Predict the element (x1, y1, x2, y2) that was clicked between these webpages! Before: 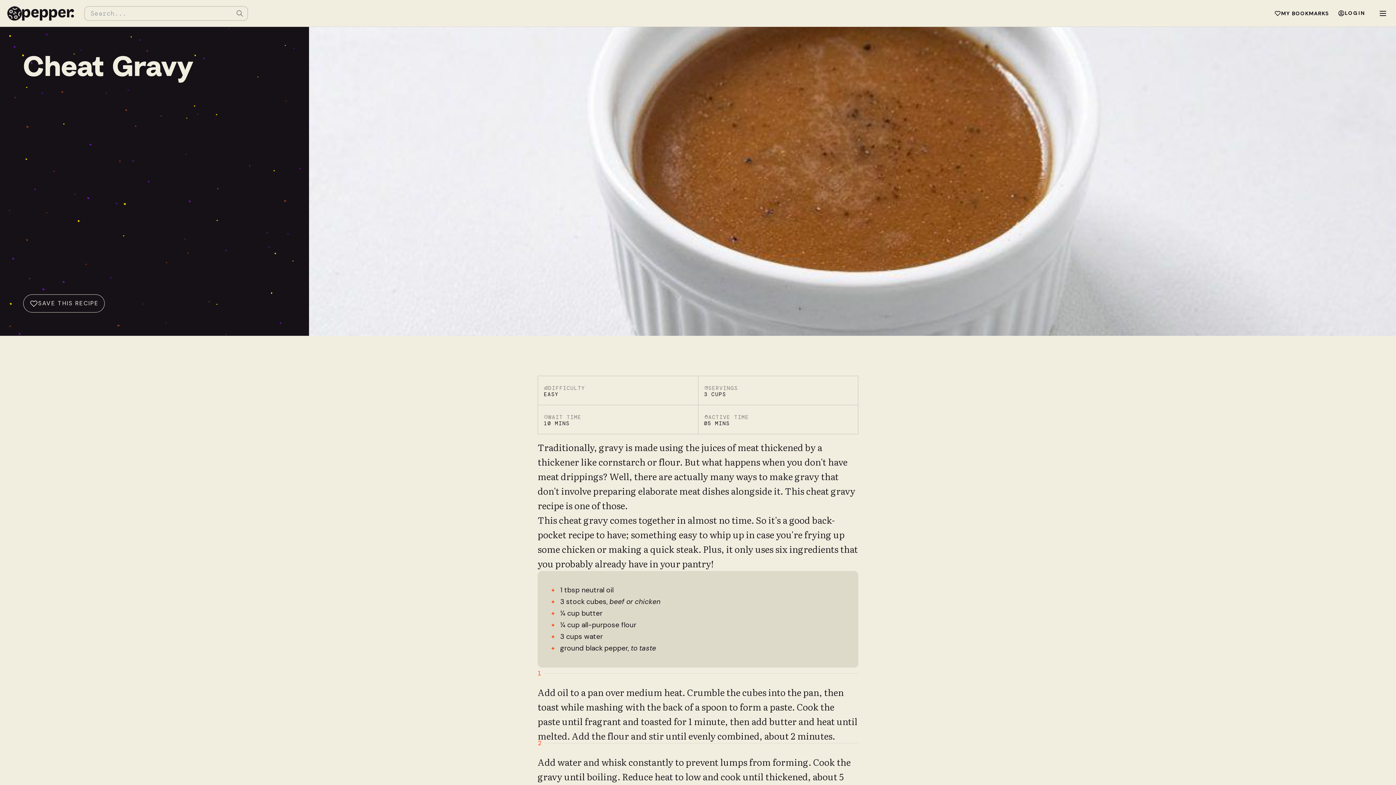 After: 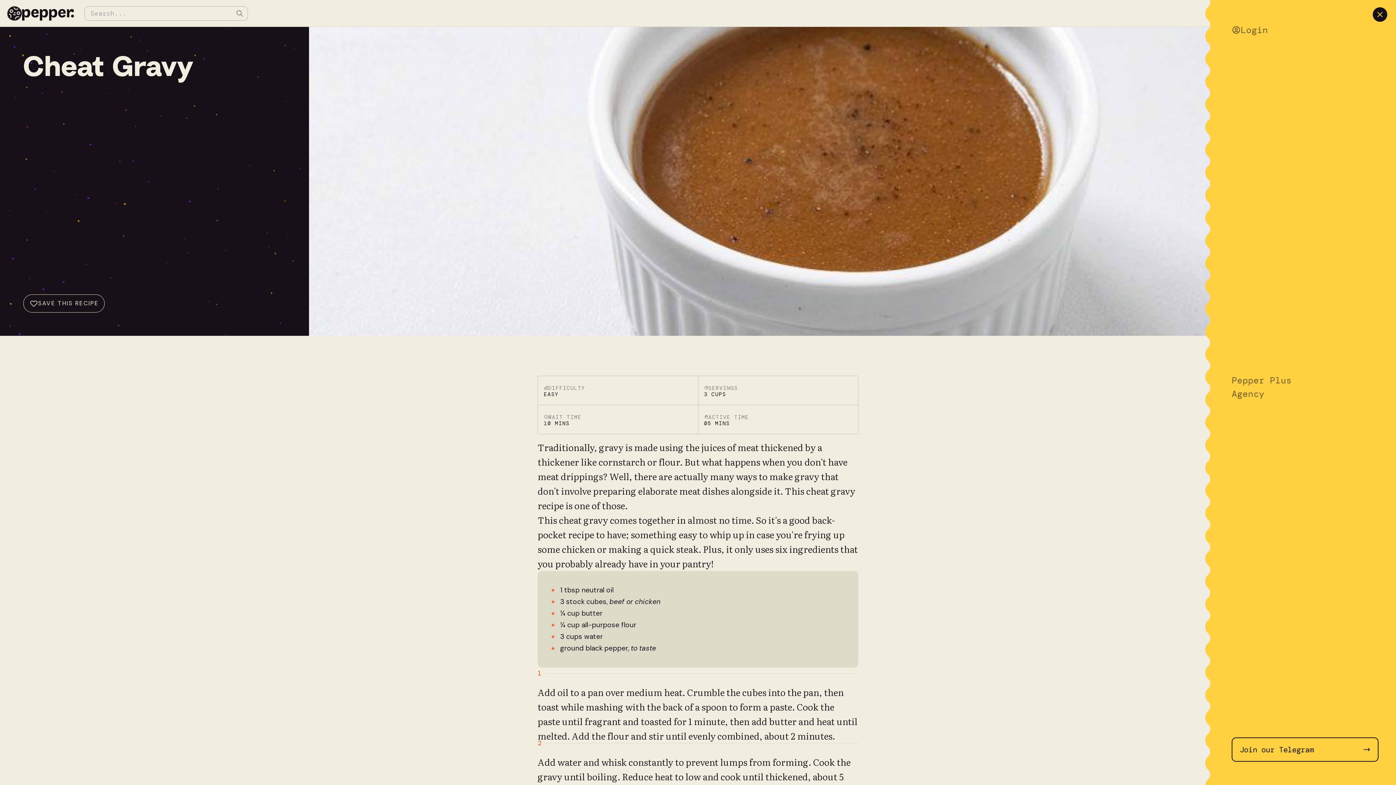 Action: bbox: (1376, 6, 1390, 20)